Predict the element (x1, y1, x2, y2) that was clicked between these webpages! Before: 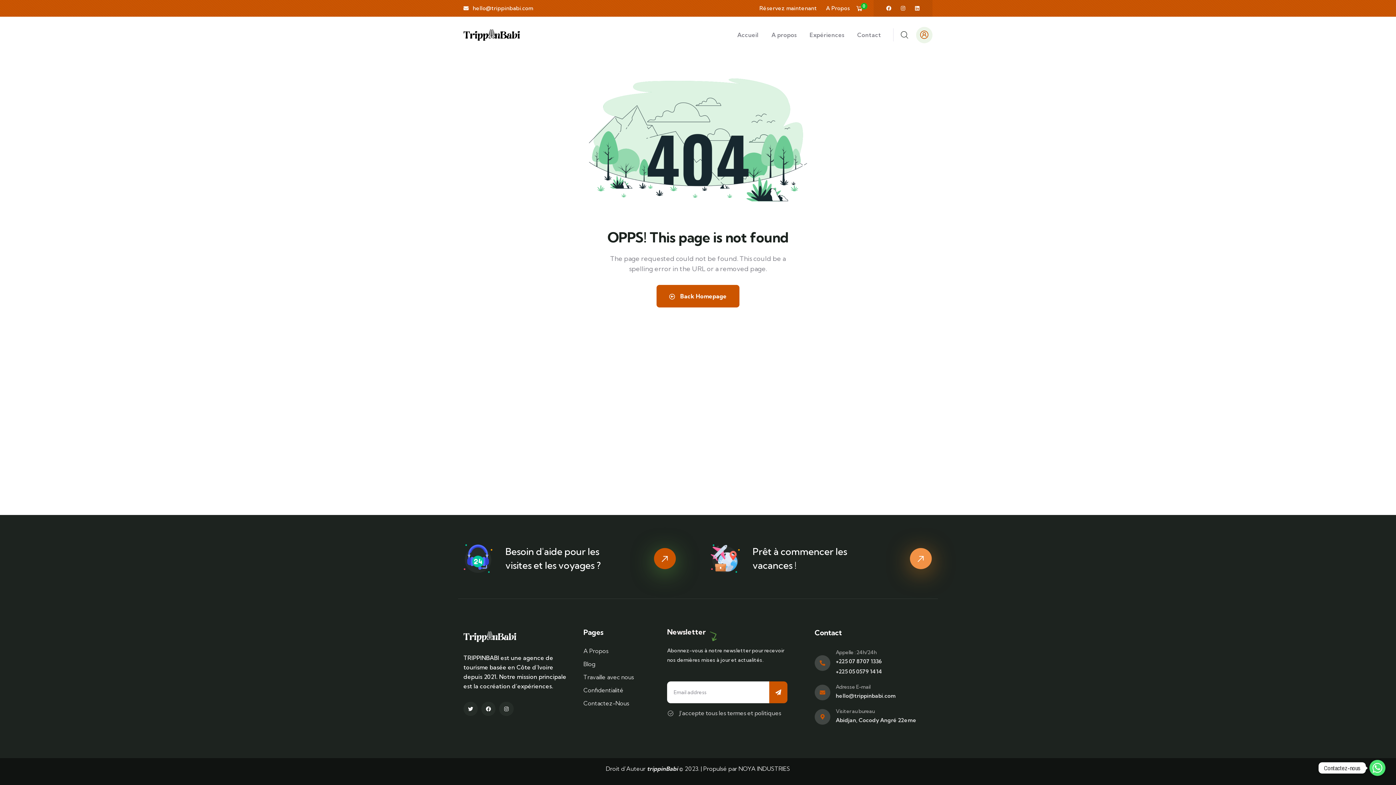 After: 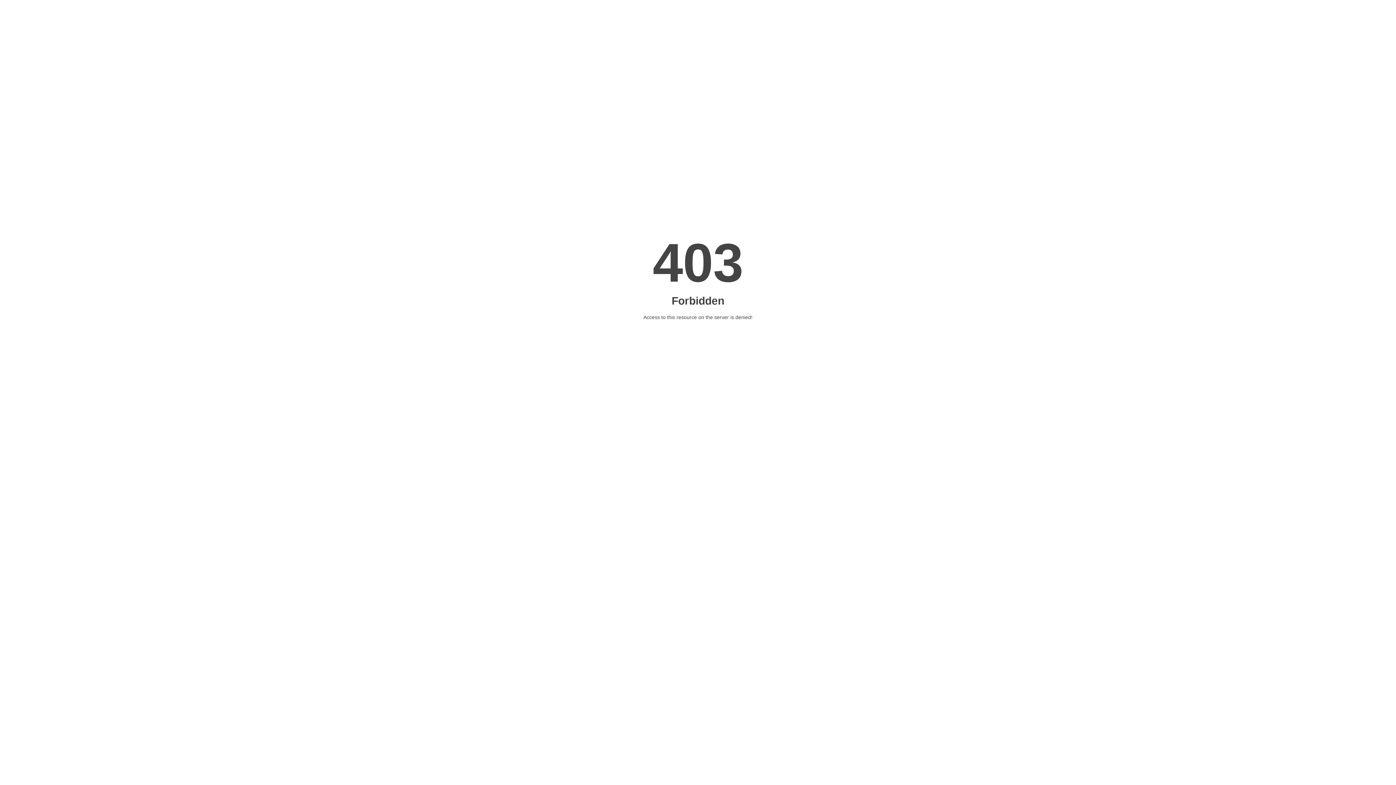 Action: bbox: (463, 544, 492, 573)